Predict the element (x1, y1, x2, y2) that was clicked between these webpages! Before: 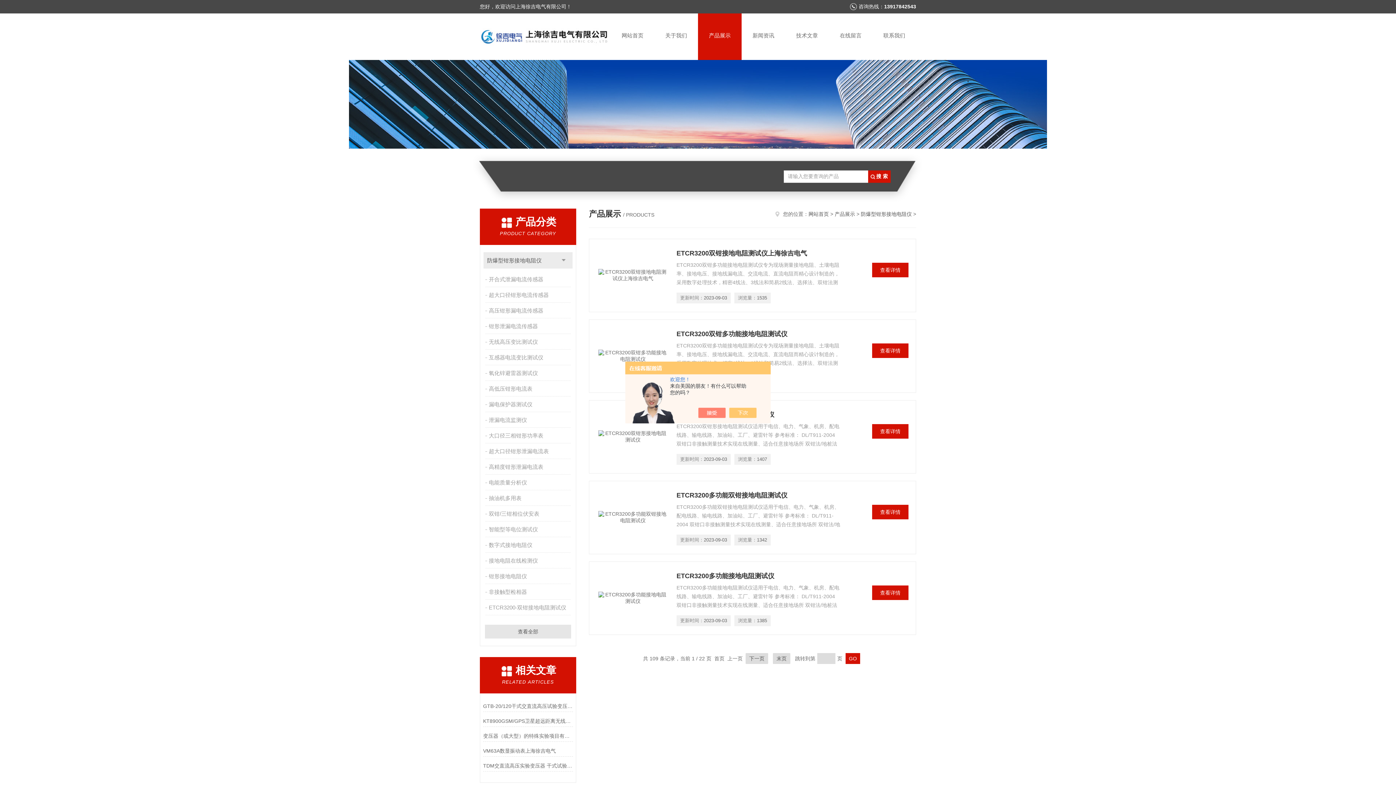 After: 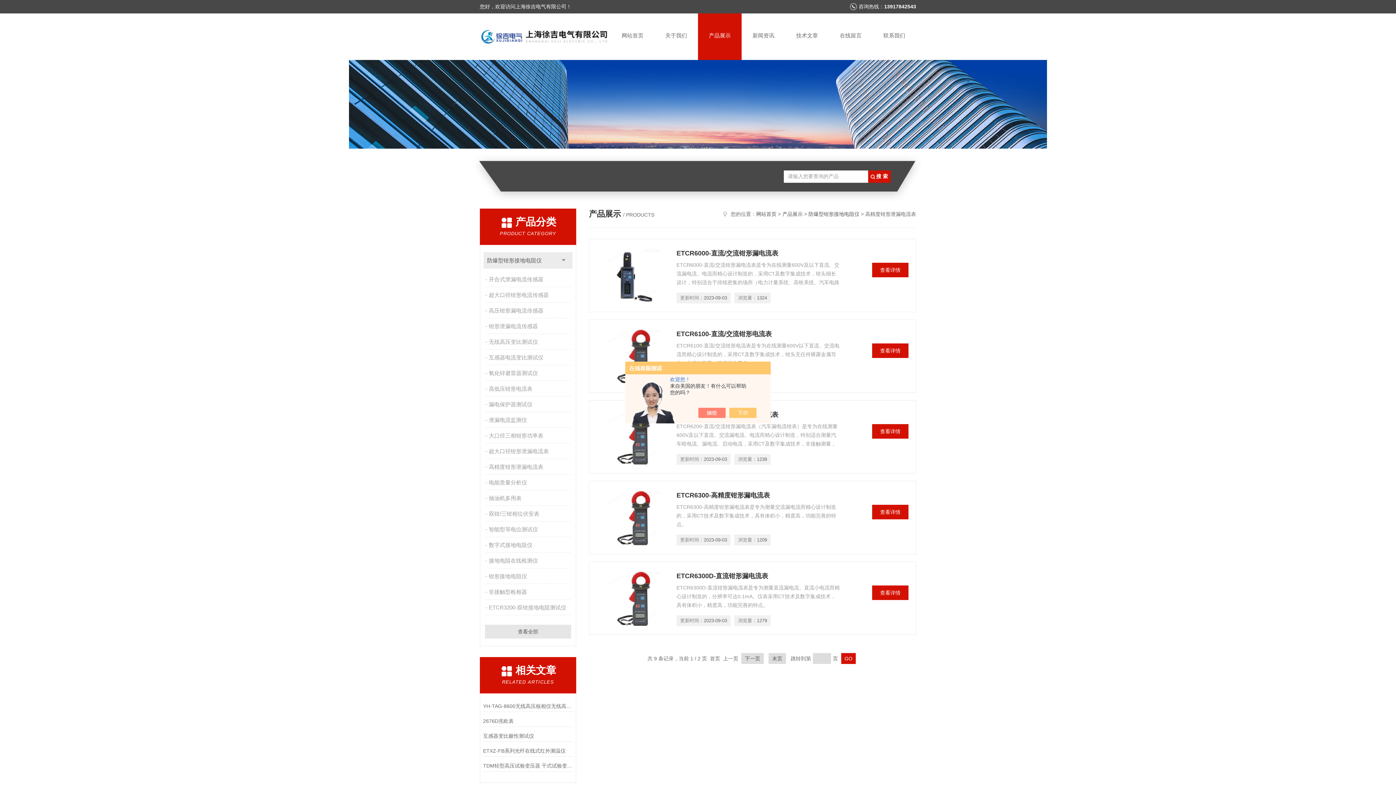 Action: label: 高精度钳形泄漏电流表 bbox: (485, 460, 572, 474)